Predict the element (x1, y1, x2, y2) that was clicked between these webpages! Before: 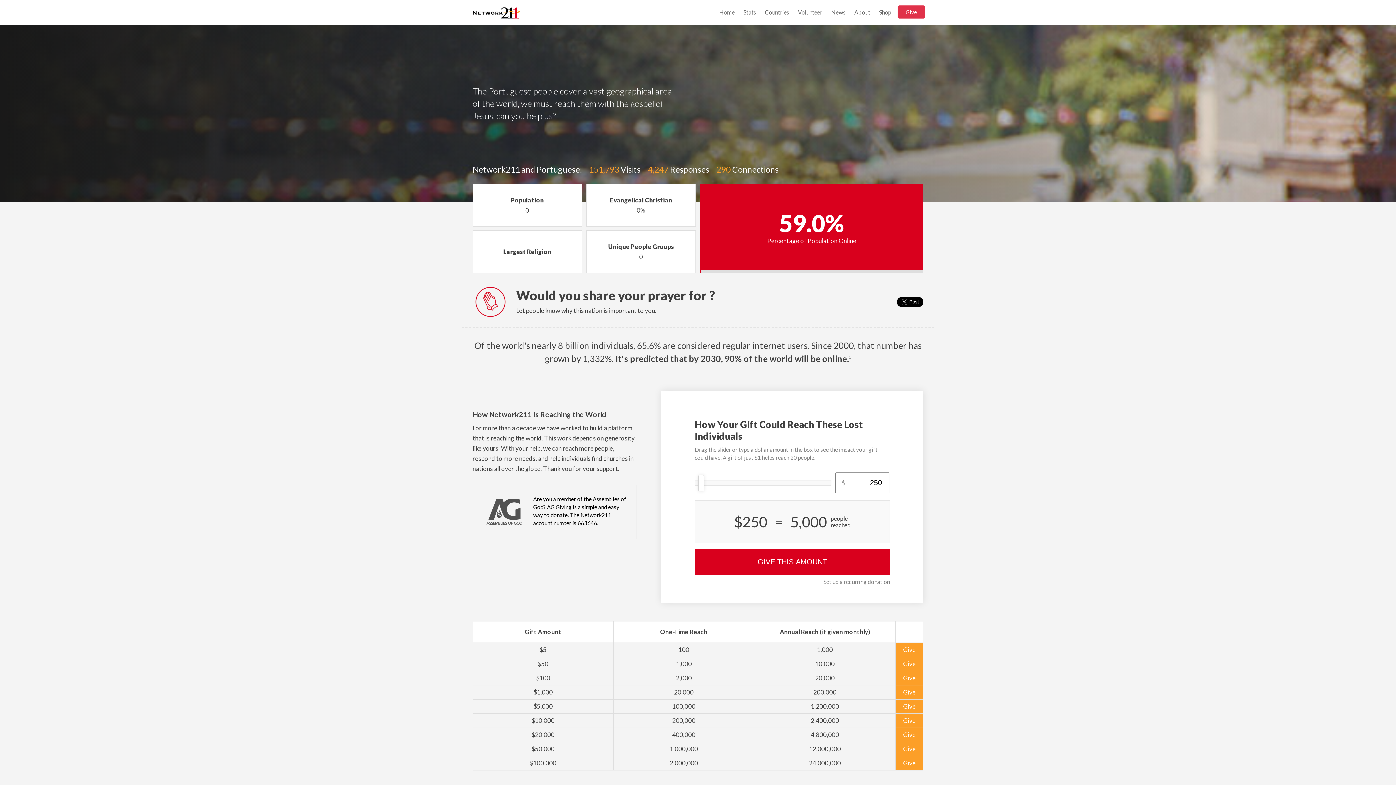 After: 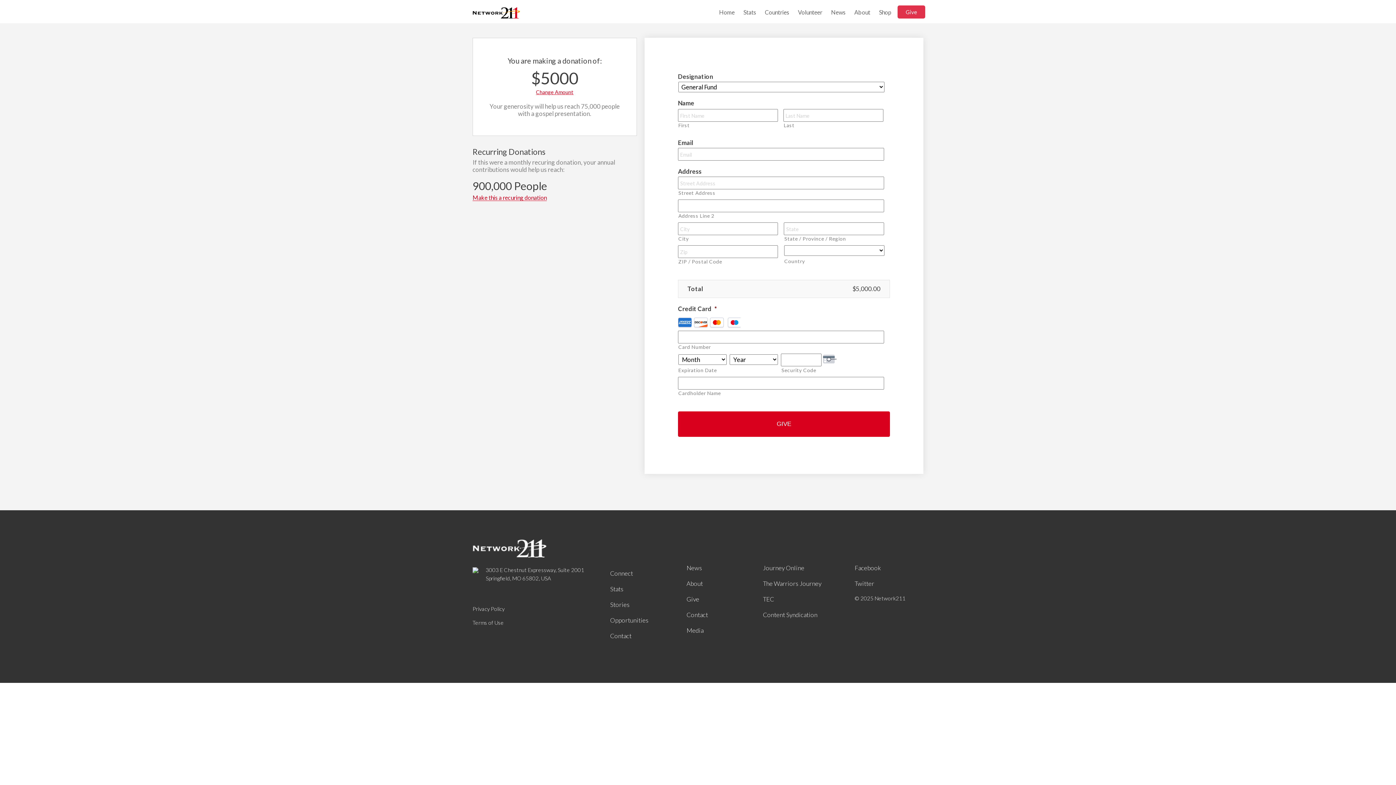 Action: bbox: (896, 700, 923, 713) label: Give